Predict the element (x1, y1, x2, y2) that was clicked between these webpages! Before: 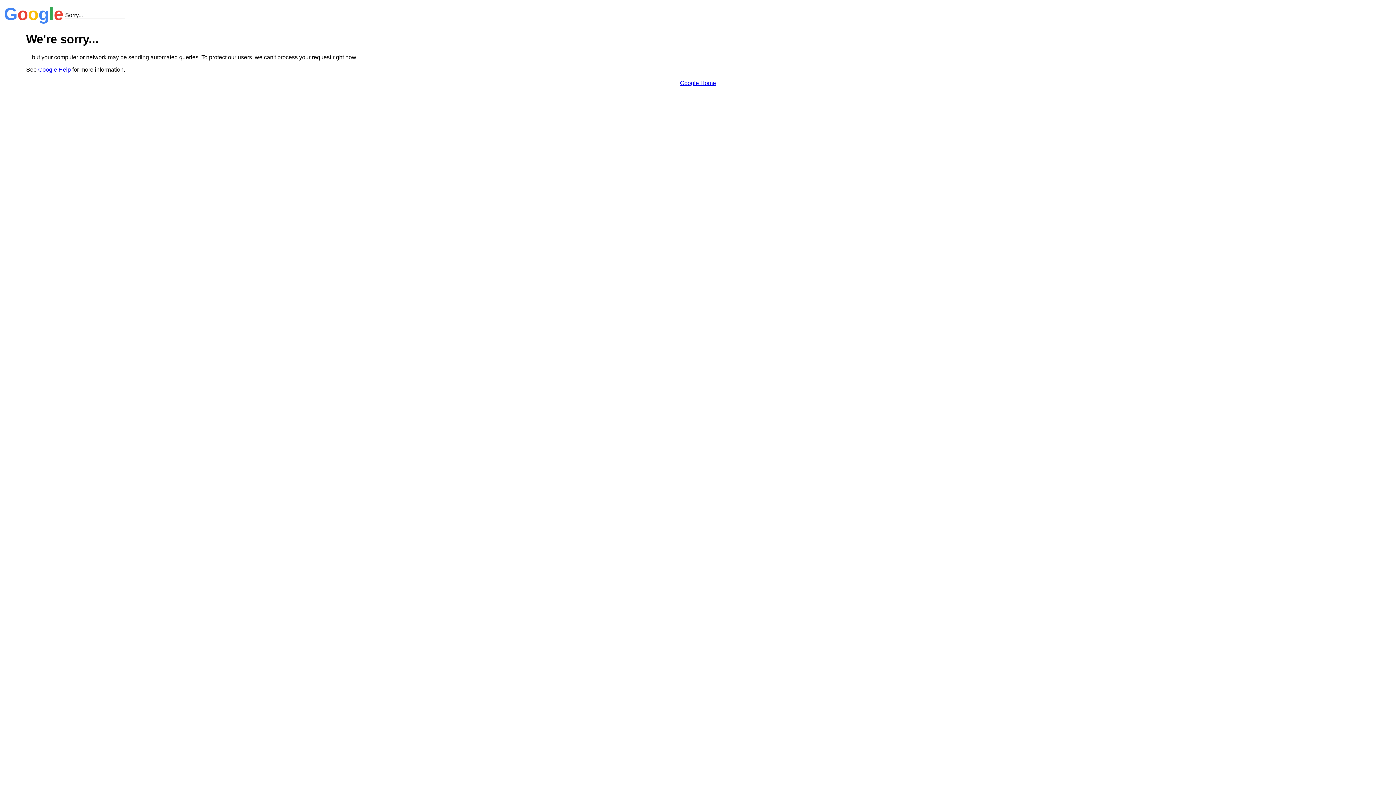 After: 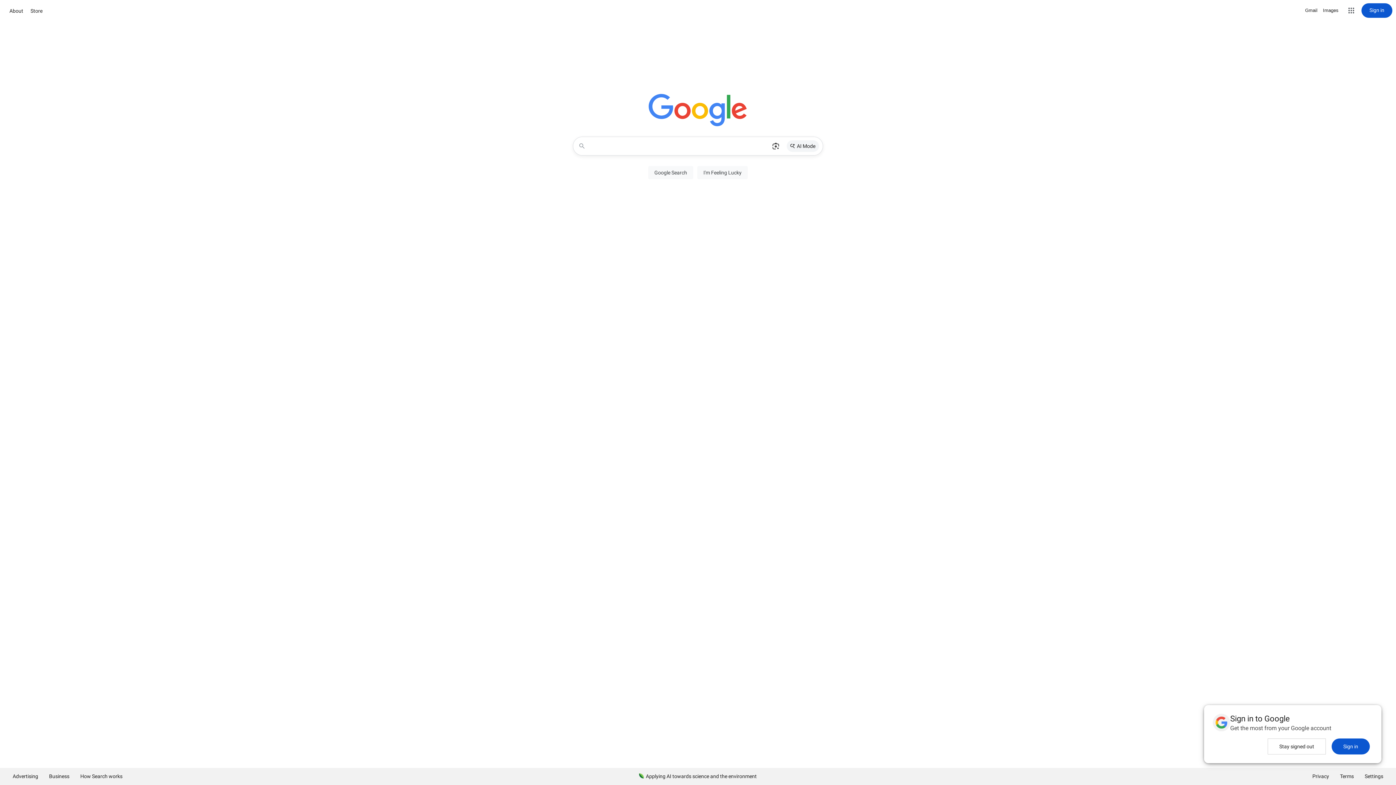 Action: bbox: (680, 79, 716, 86) label: Google Home